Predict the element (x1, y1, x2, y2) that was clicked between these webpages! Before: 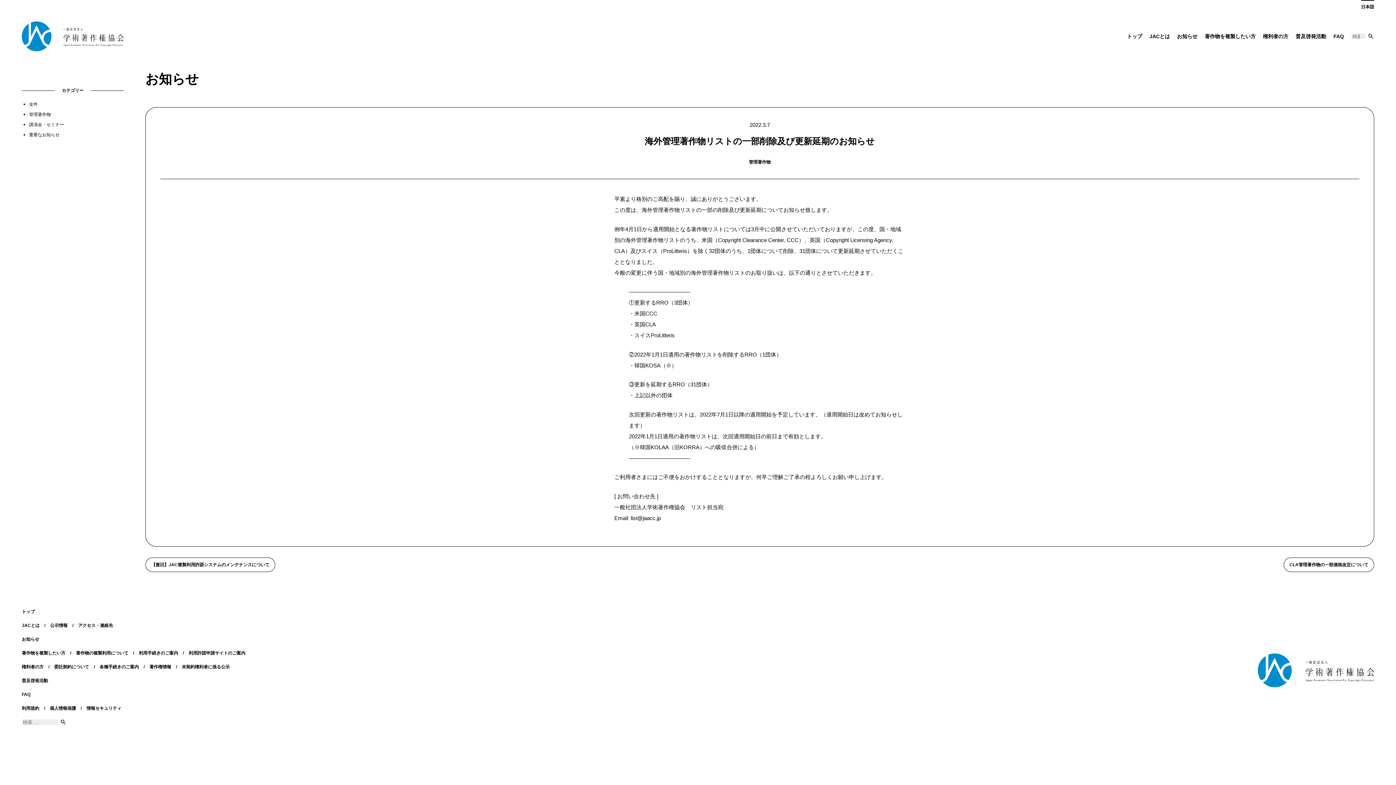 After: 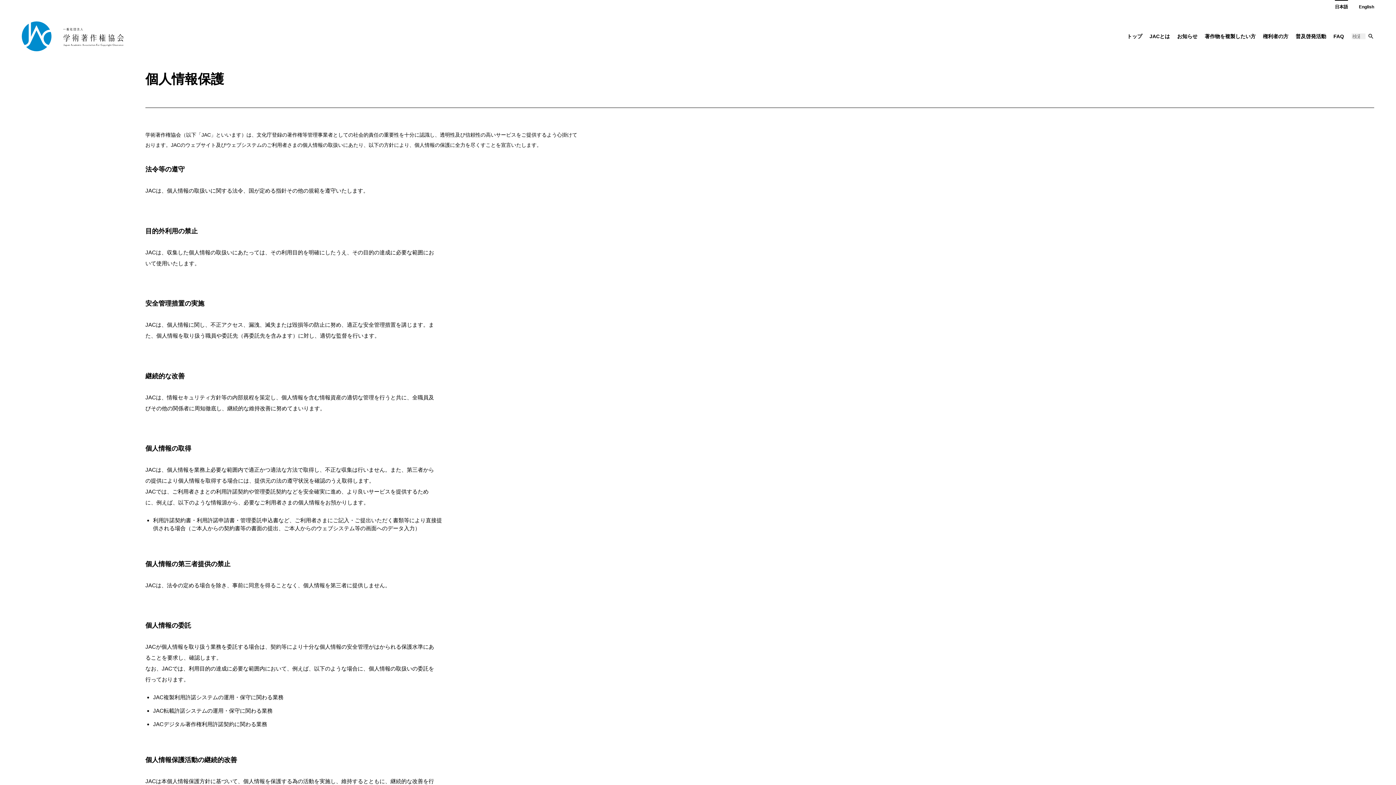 Action: bbox: (49, 706, 76, 711) label: 個人情報保護